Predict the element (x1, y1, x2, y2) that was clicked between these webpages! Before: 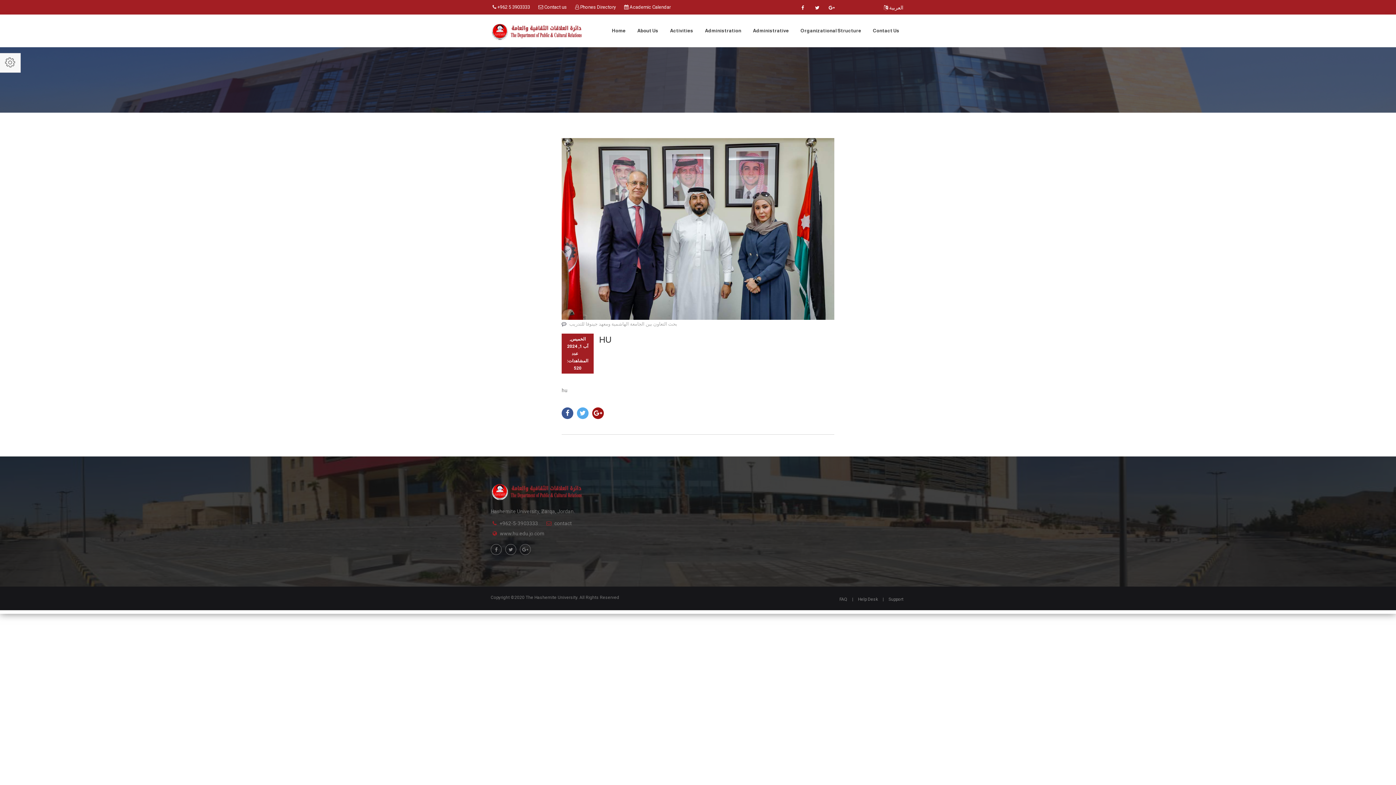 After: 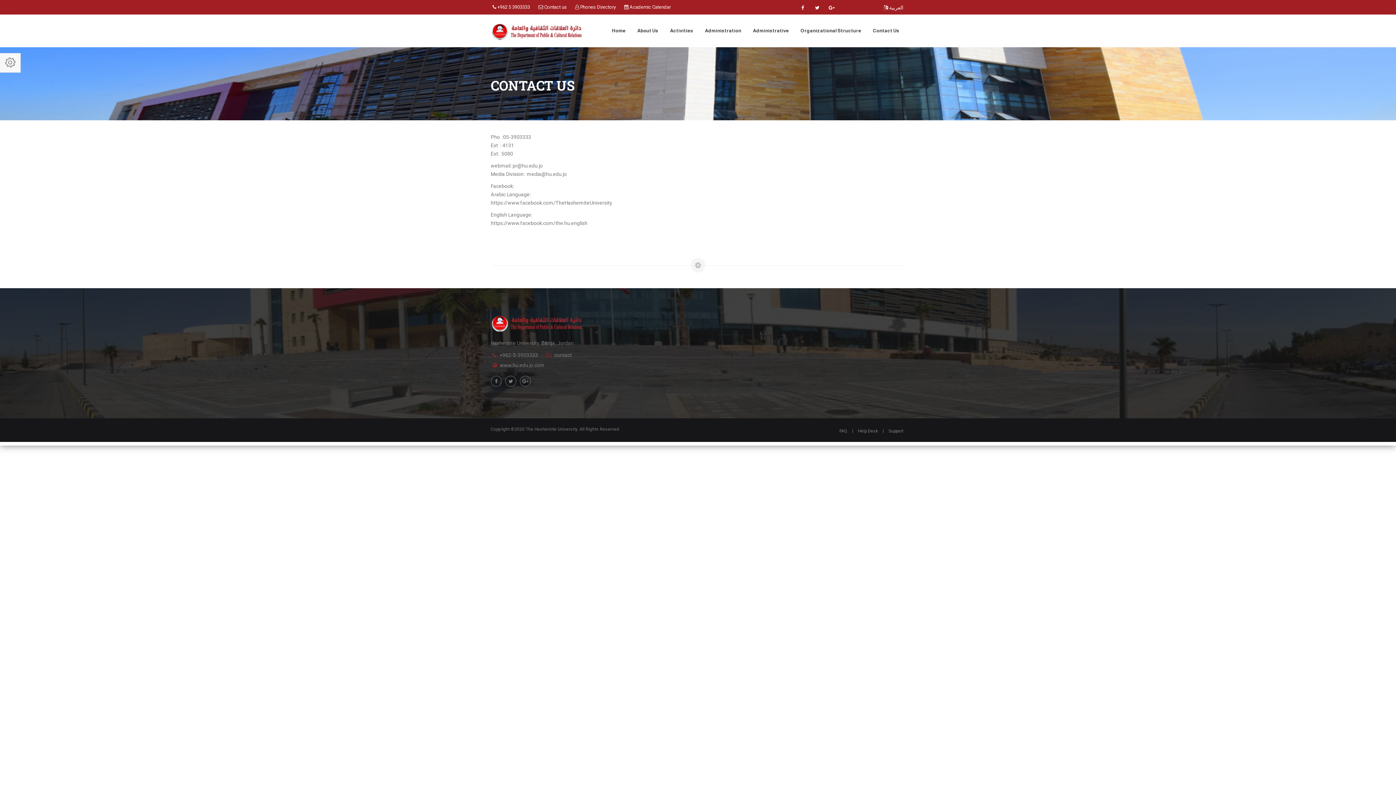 Action: bbox: (867, 24, 905, 37) label: Contact Us